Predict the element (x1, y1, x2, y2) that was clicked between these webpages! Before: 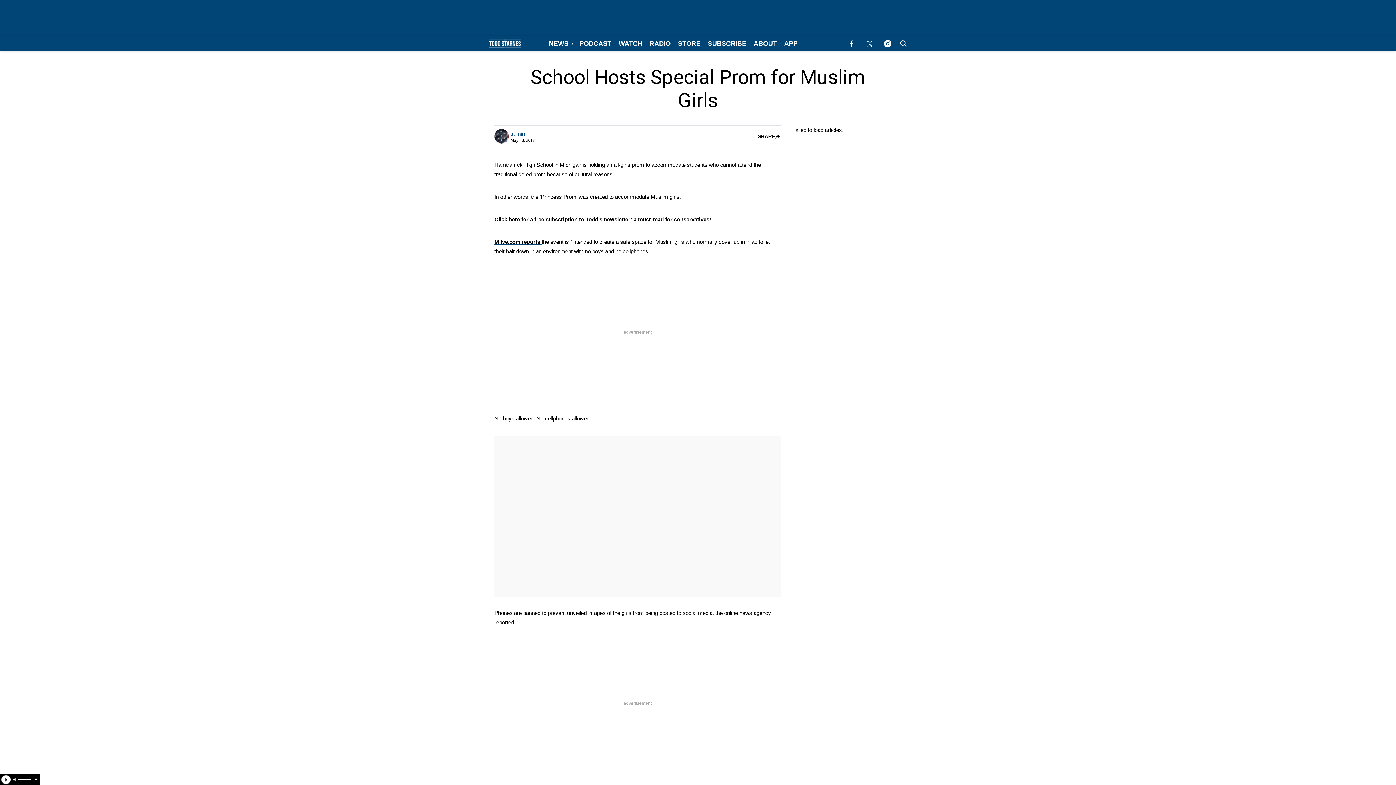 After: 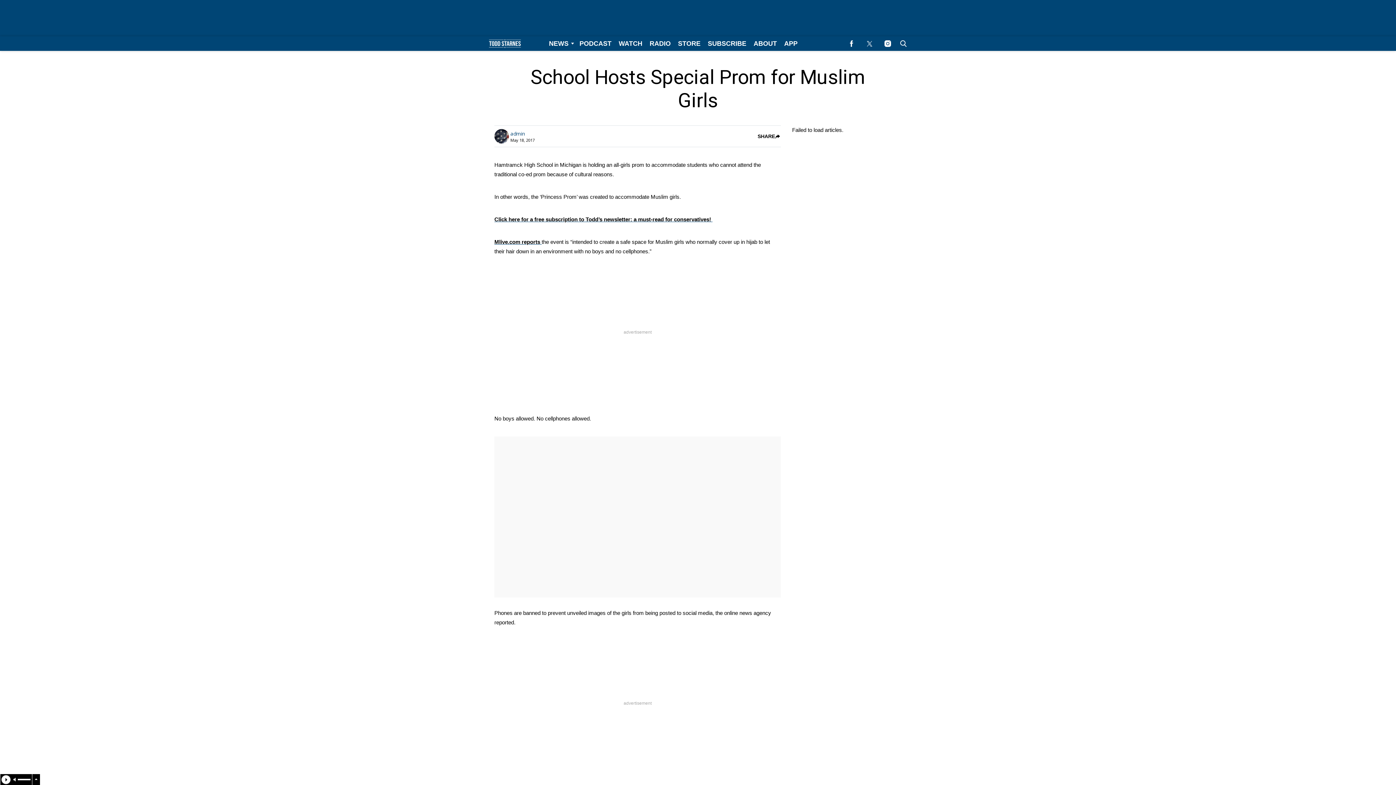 Action: label: Mlive.com reports  bbox: (494, 238, 541, 245)